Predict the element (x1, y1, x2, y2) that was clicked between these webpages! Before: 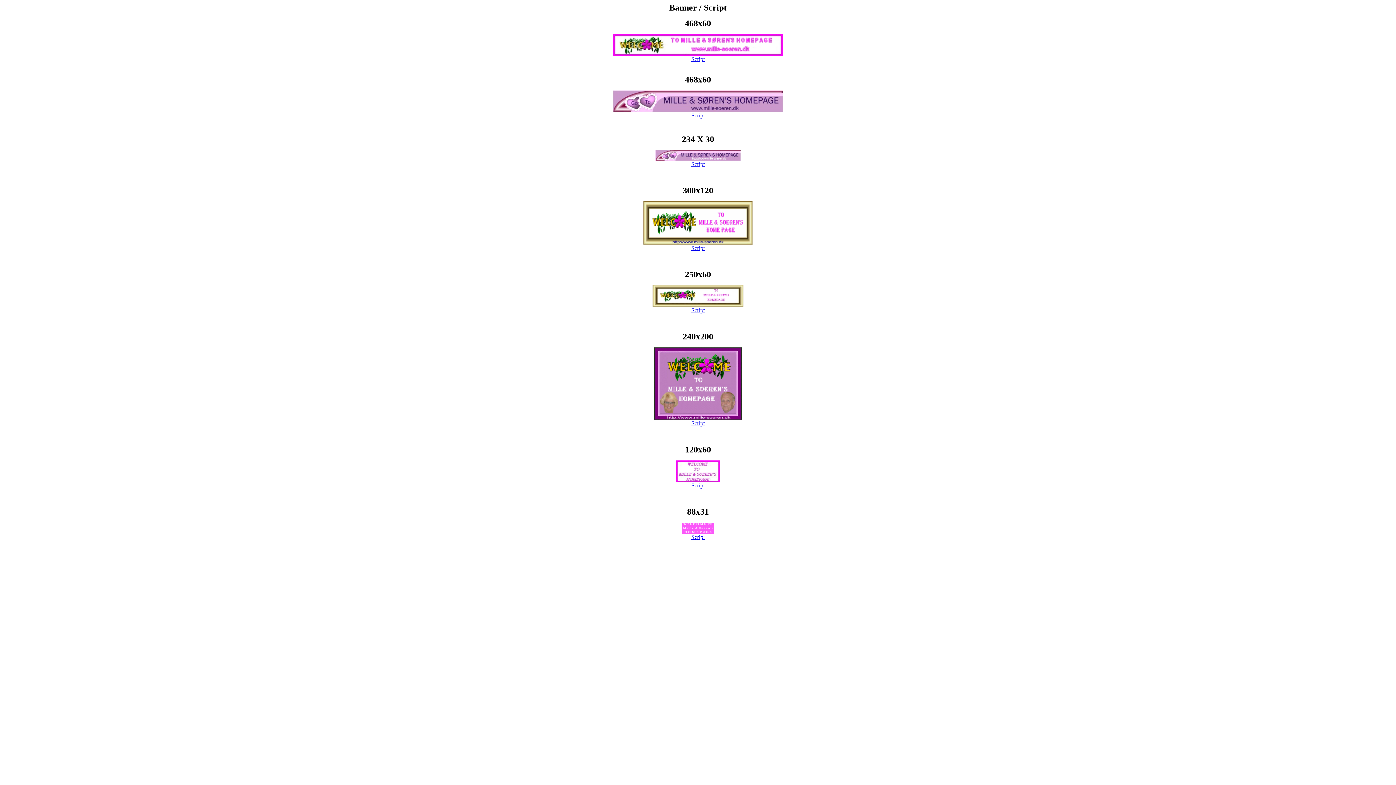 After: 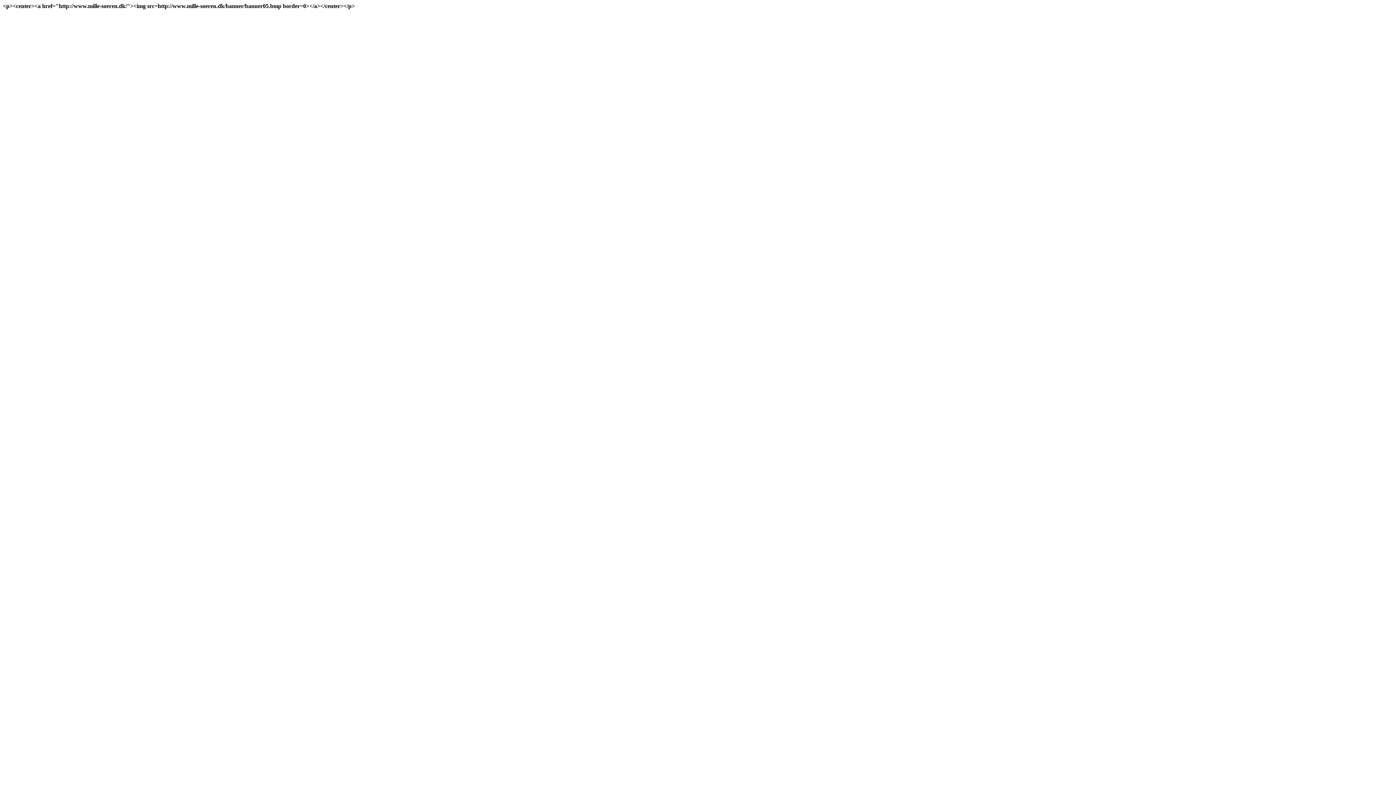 Action: label: Script bbox: (691, 534, 704, 540)